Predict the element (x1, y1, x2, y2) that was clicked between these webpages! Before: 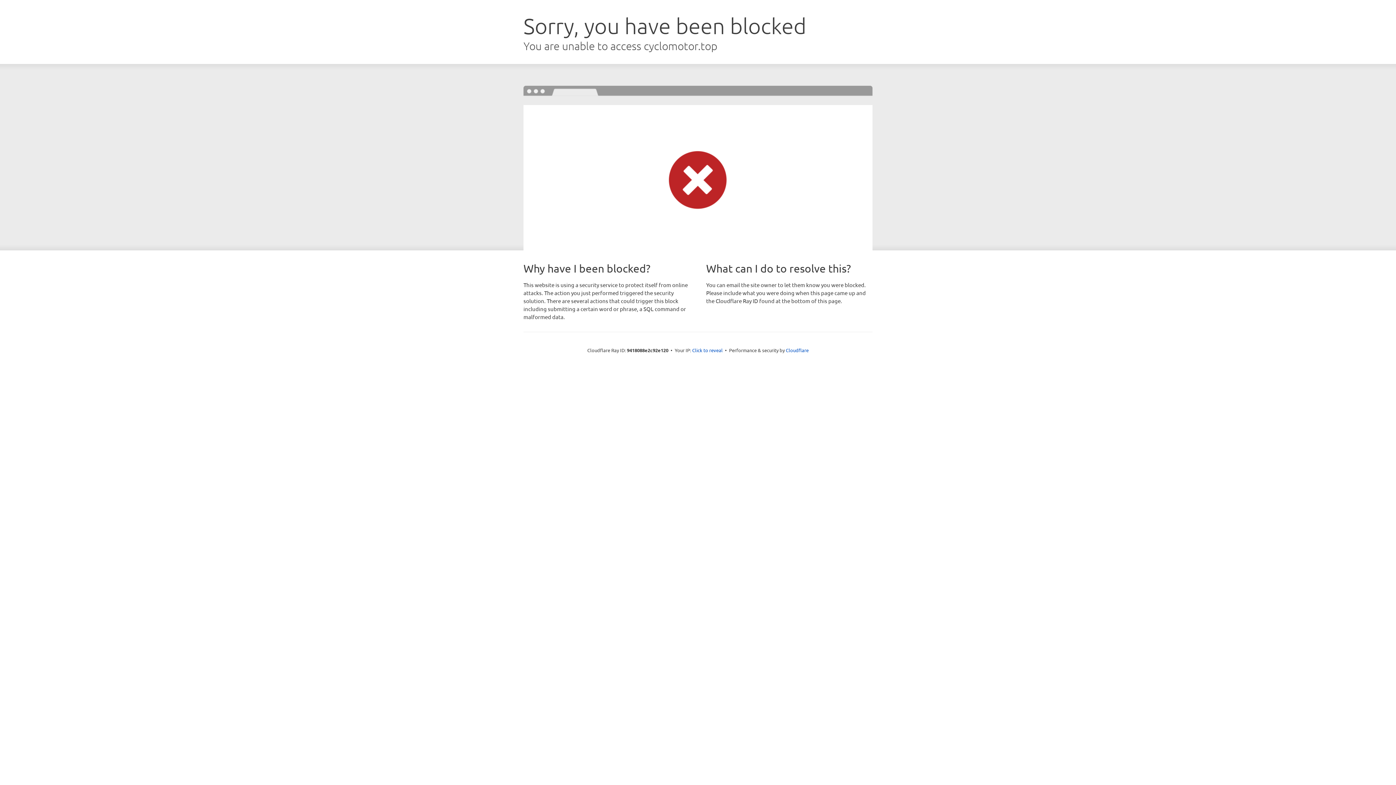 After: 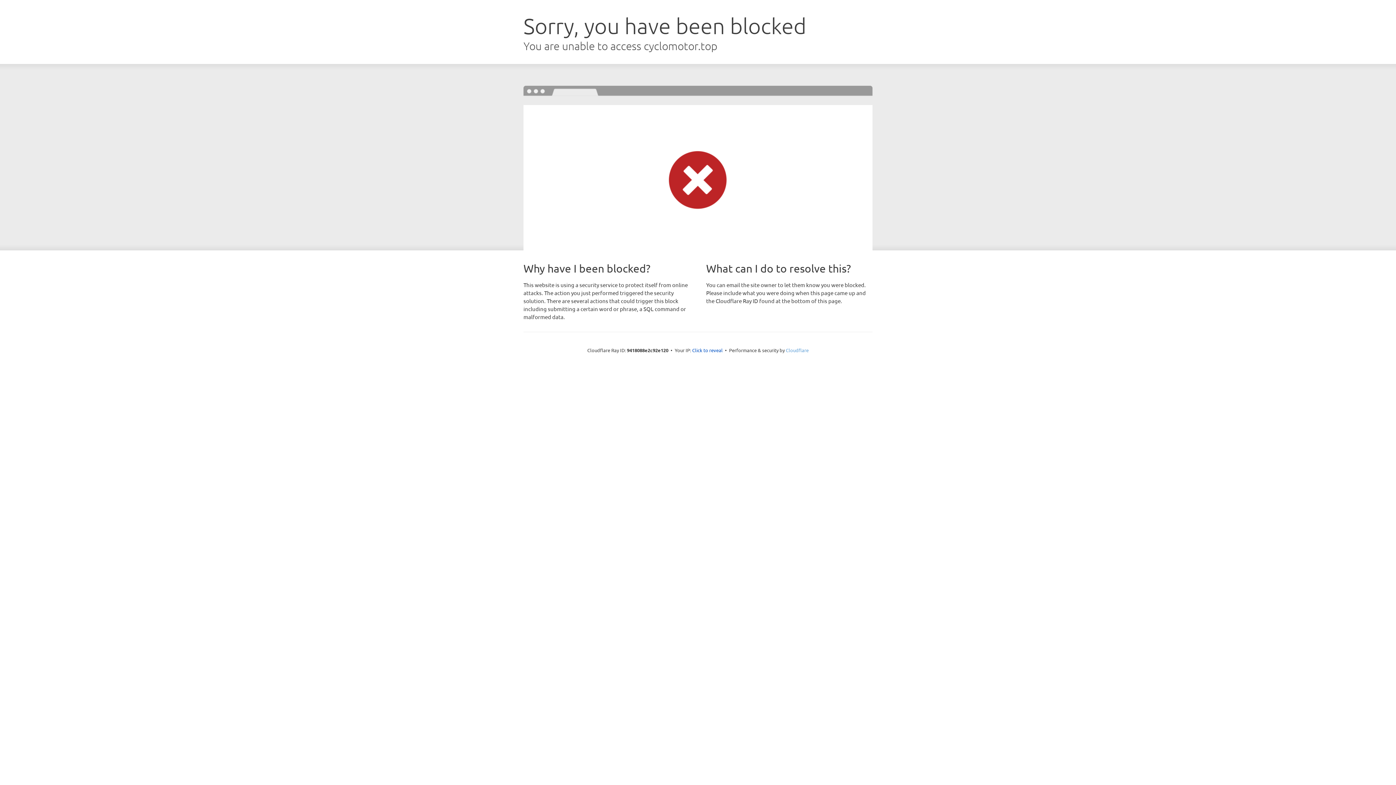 Action: label: Cloudflare bbox: (786, 347, 808, 353)